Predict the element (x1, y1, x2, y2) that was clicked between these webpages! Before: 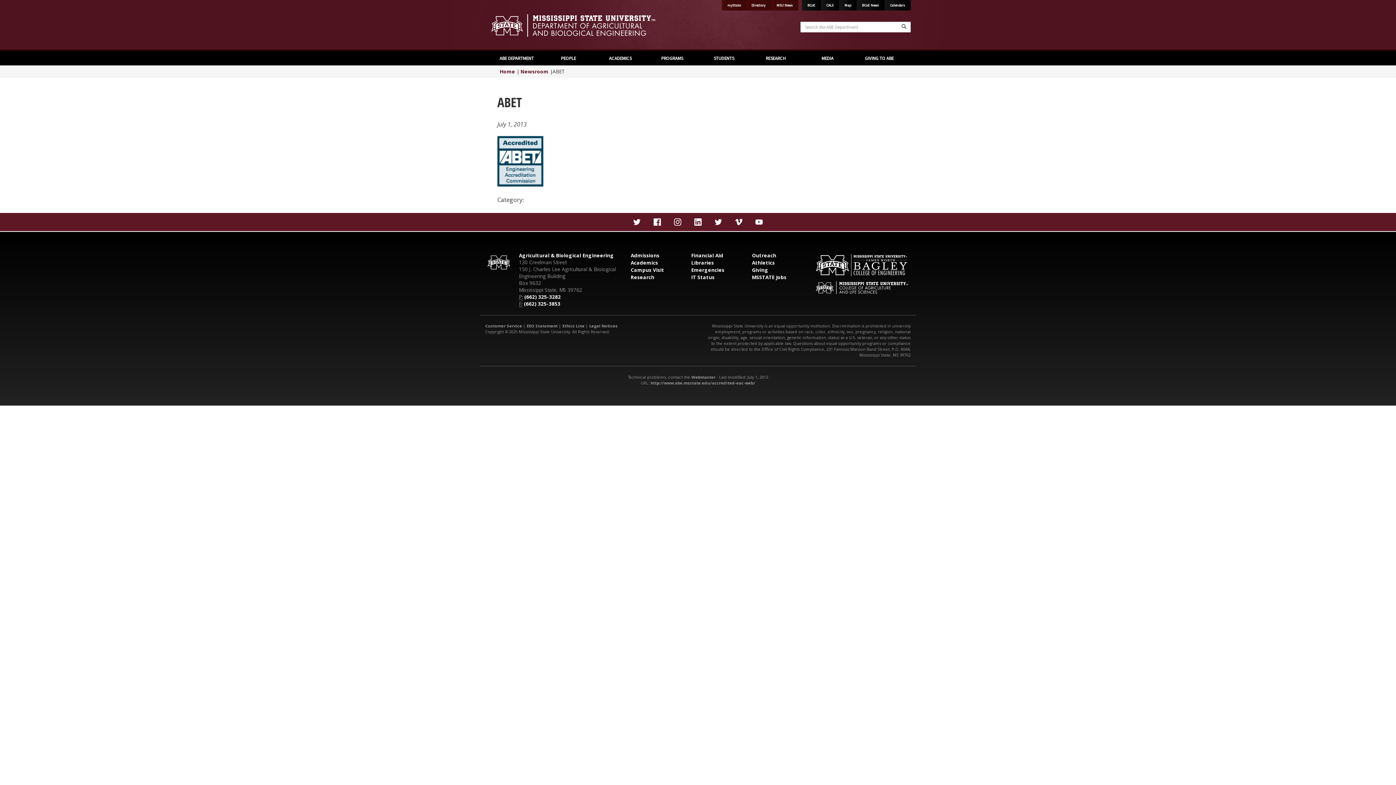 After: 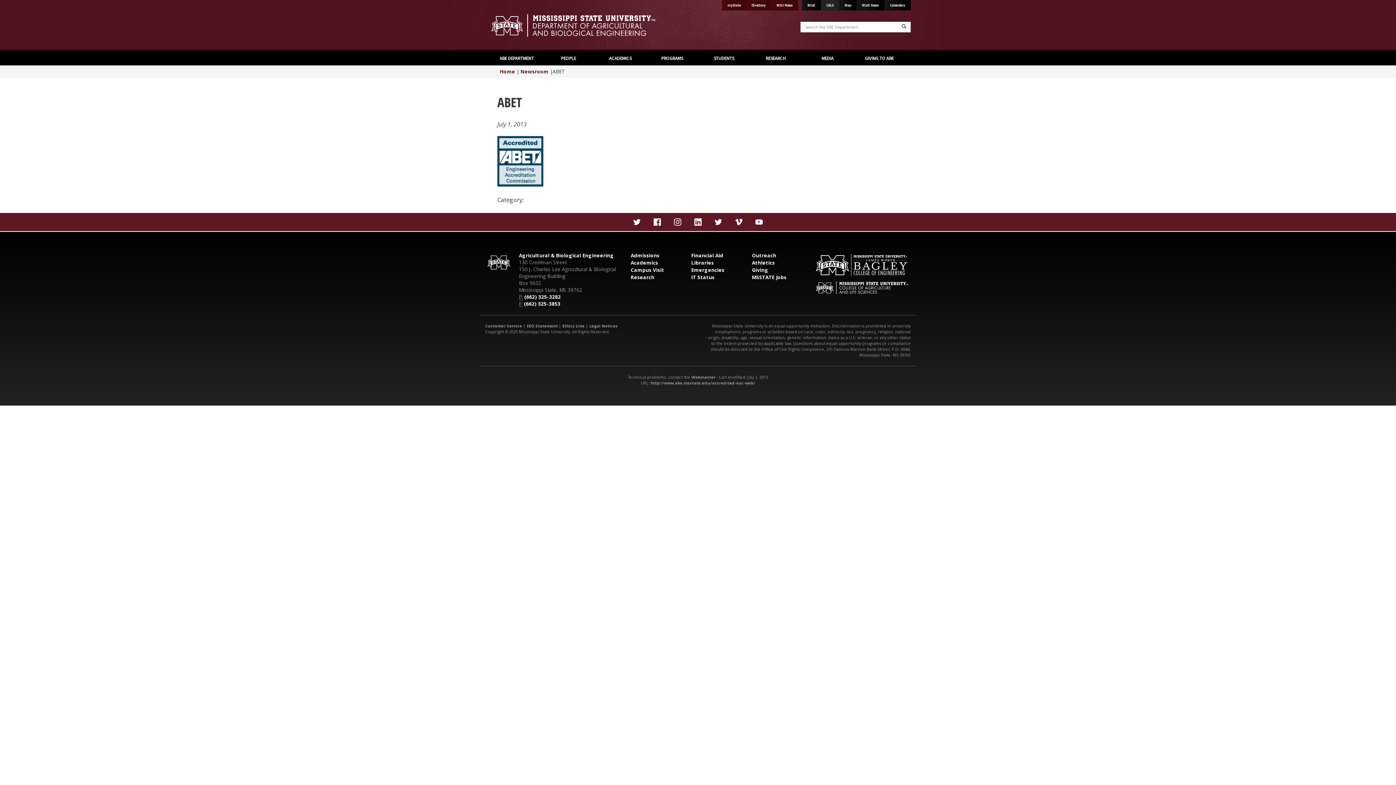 Action: label: CALS bbox: (821, 0, 839, 10)